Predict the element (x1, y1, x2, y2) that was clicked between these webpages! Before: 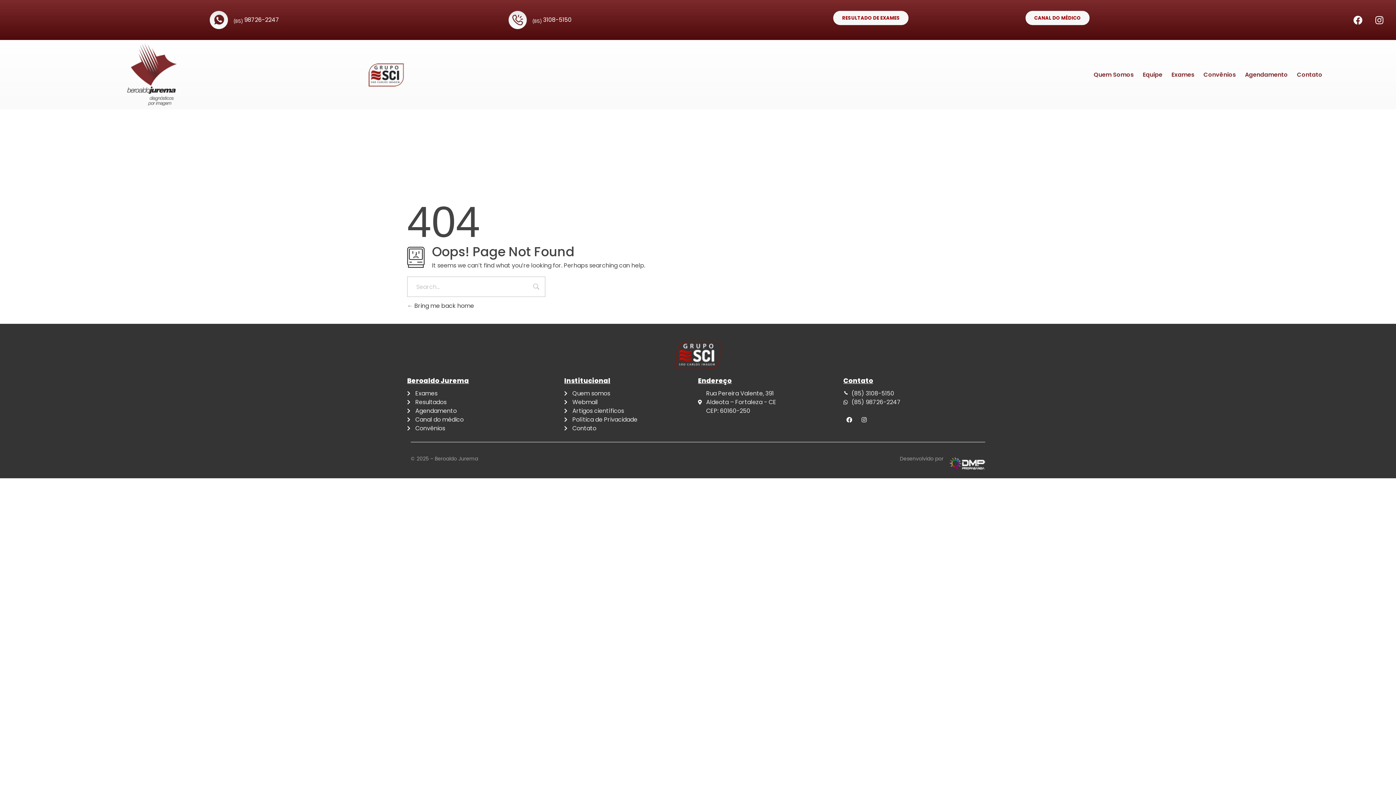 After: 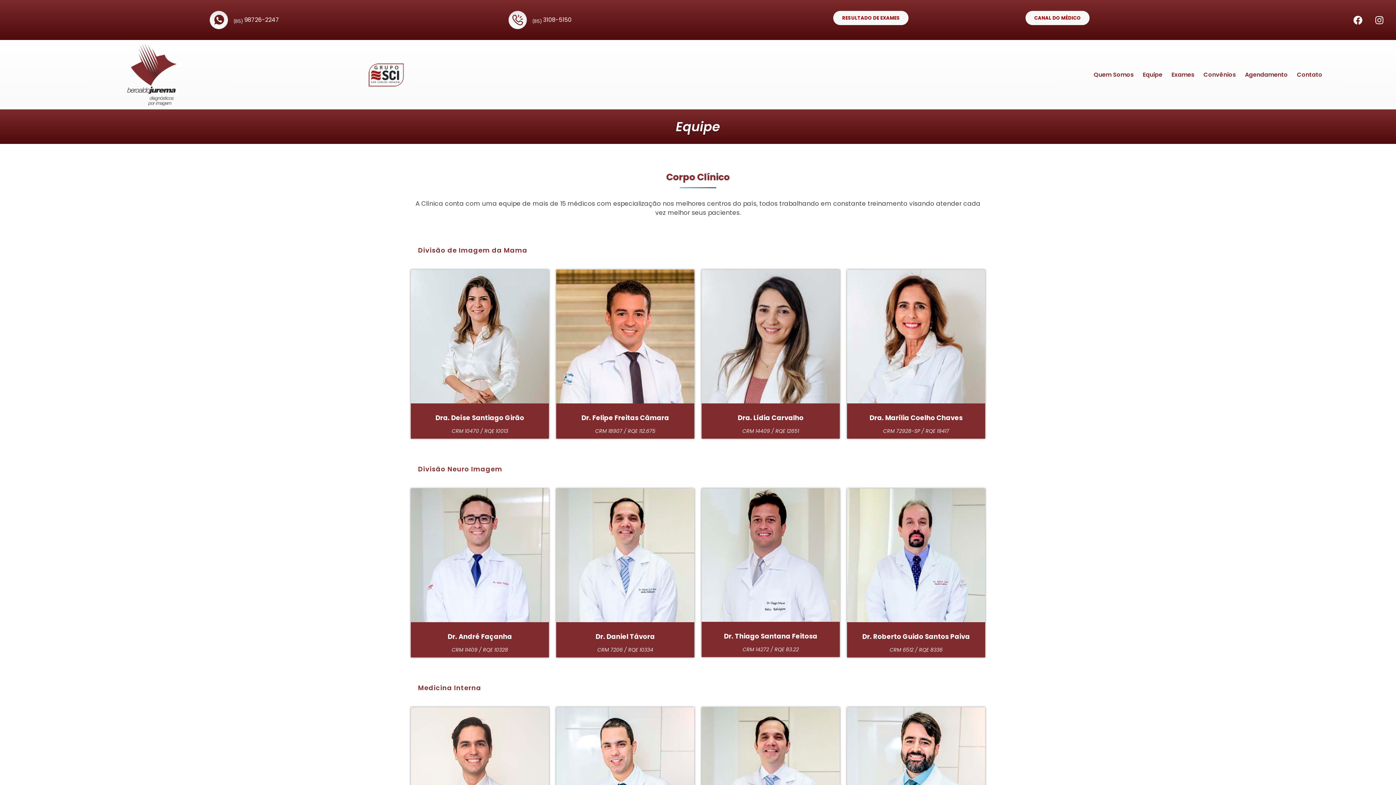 Action: bbox: (1143, 70, 1171, 79) label: Equipe